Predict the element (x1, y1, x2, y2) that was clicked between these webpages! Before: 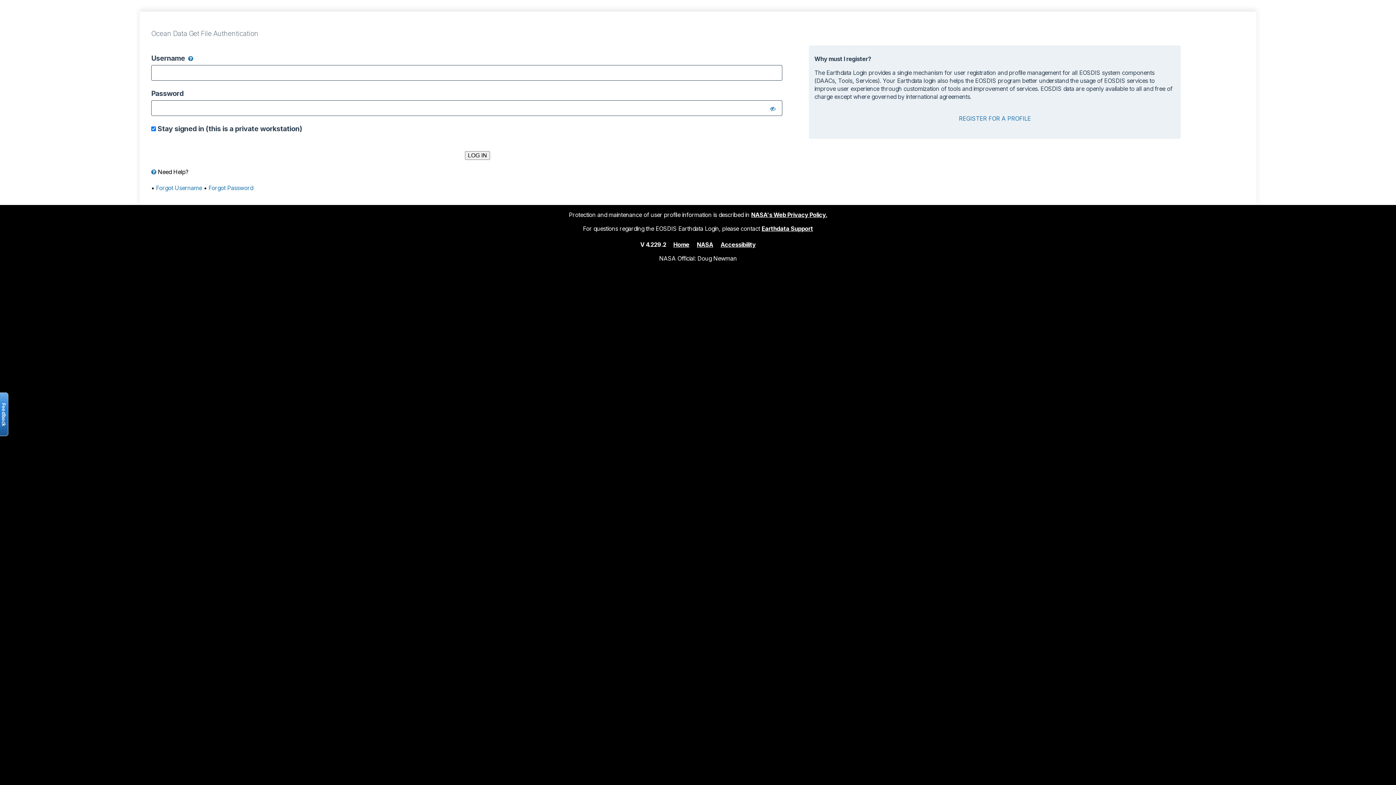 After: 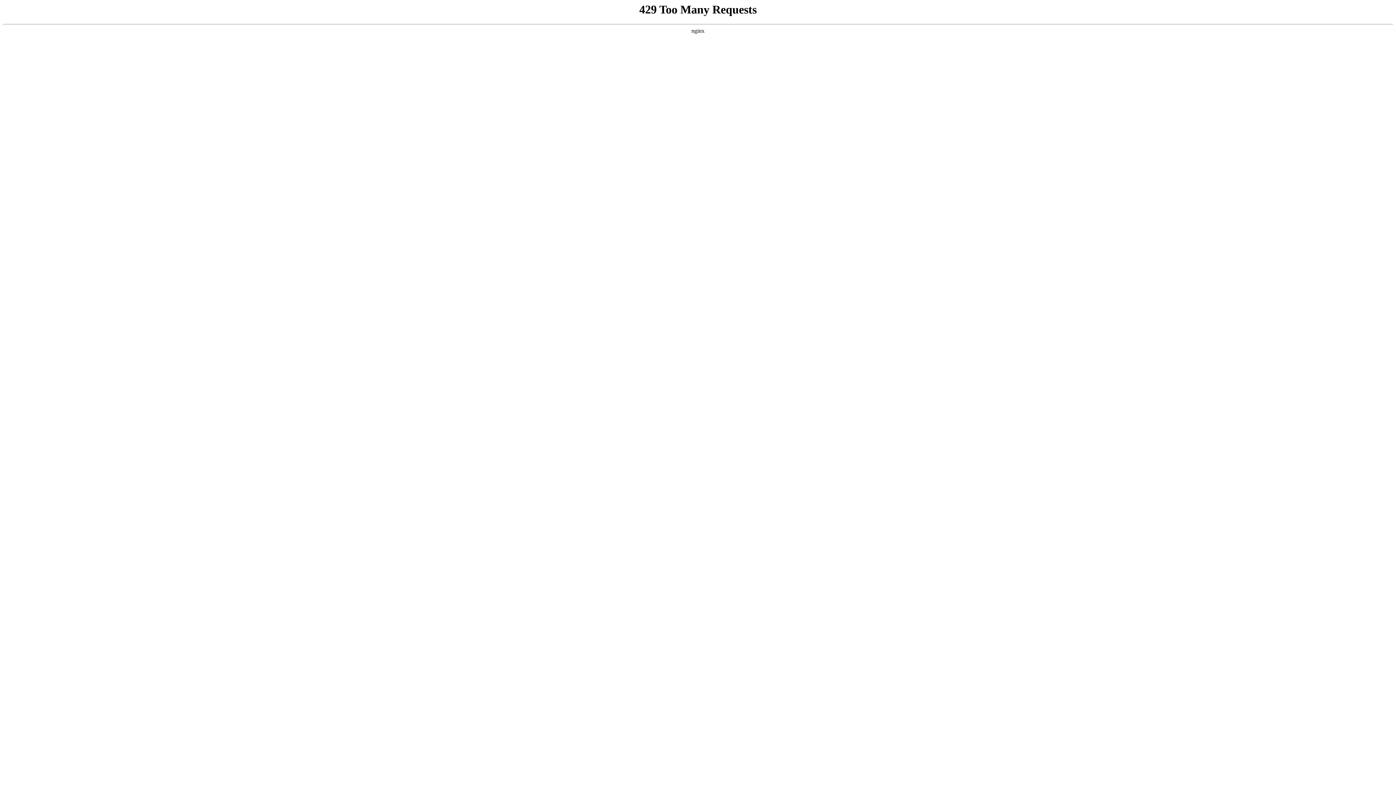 Action: bbox: (720, 240, 755, 248) label: Accessibility